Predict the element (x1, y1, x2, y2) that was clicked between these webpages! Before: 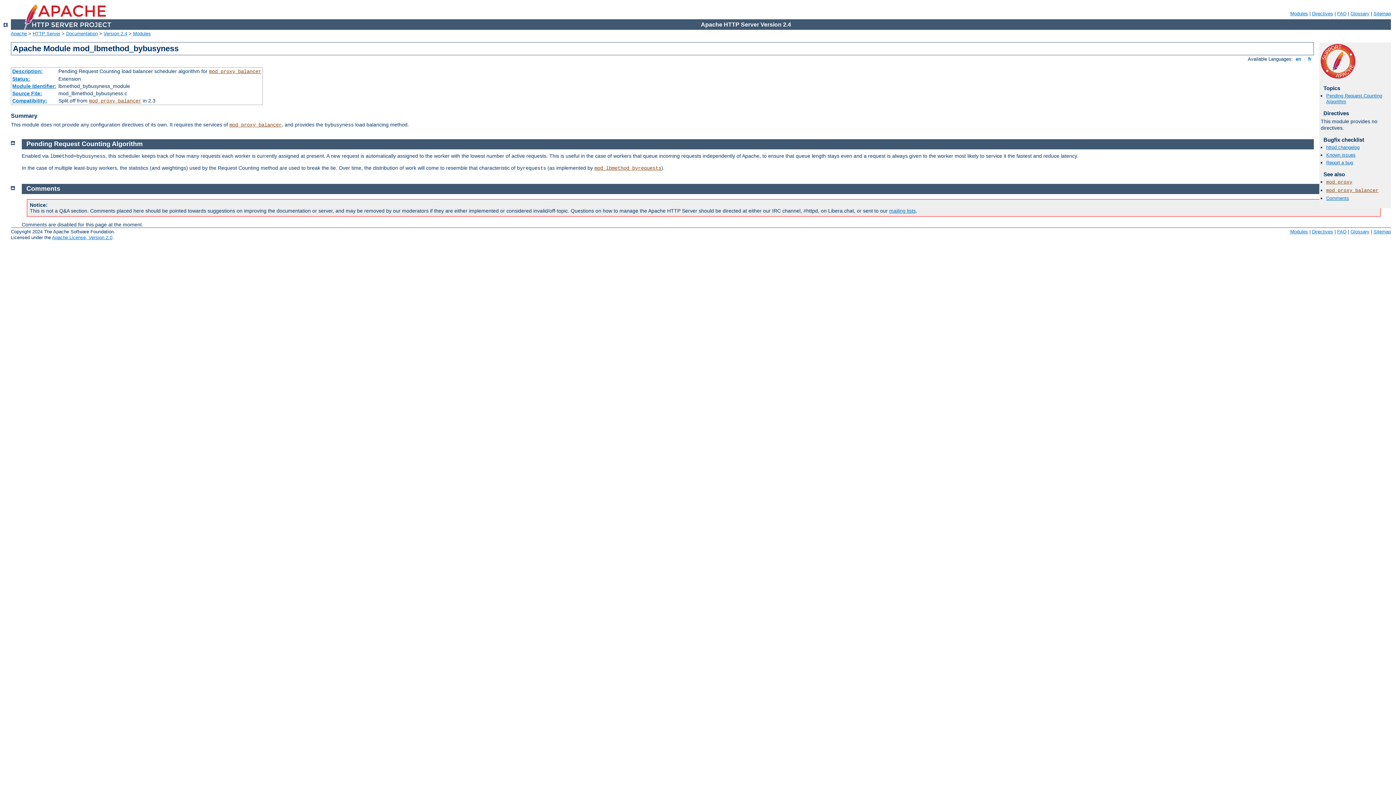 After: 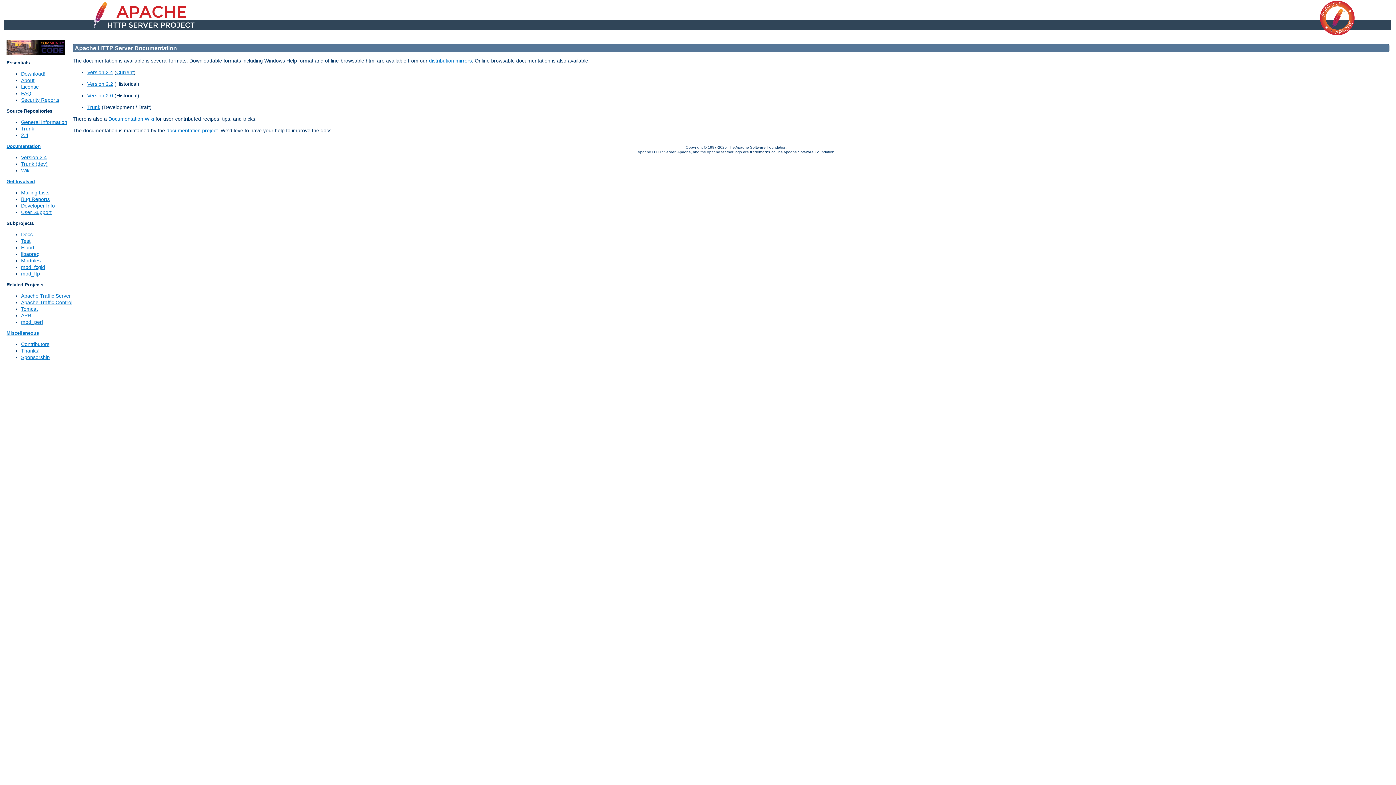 Action: label: Documentation bbox: (66, 30, 97, 36)